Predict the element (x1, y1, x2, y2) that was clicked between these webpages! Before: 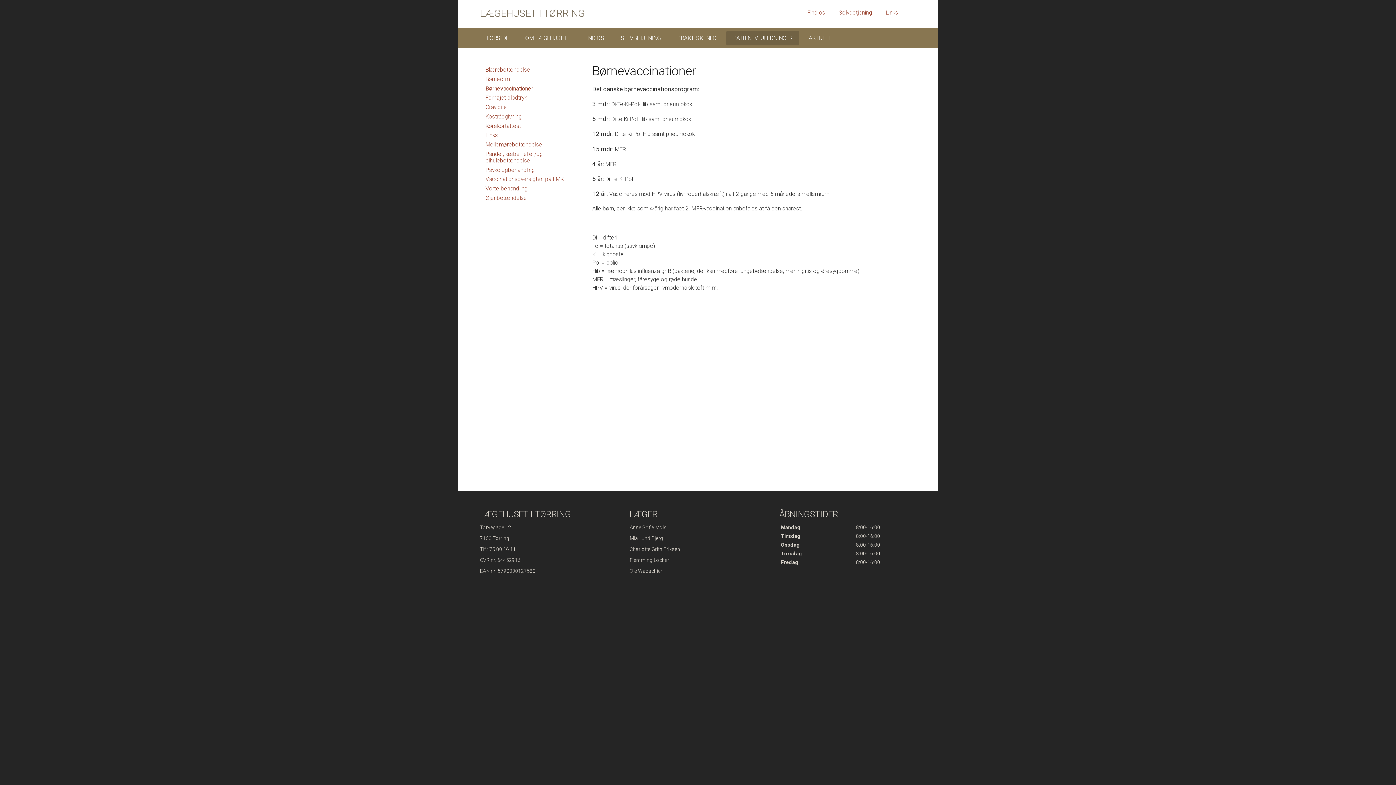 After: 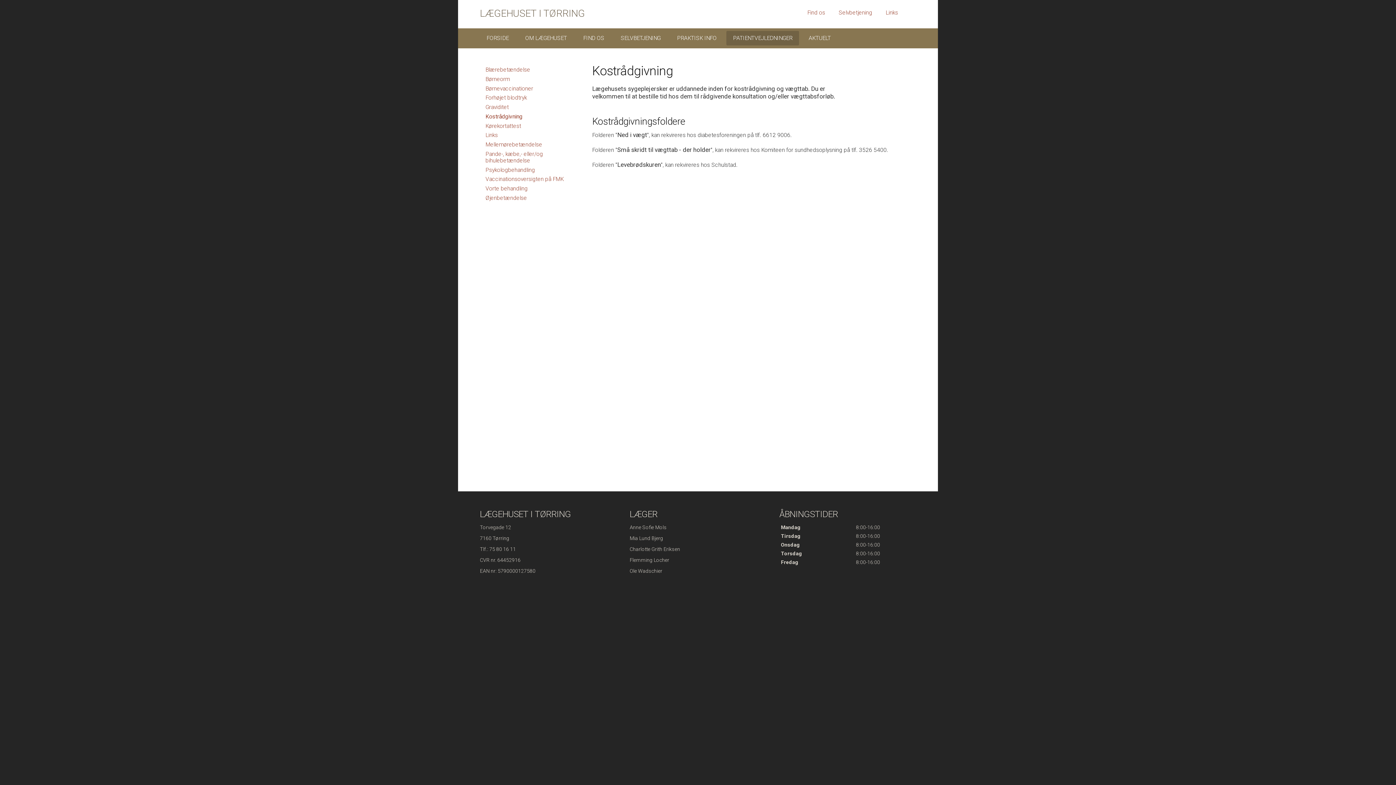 Action: label: Kostrådgivning bbox: (480, 112, 527, 121)